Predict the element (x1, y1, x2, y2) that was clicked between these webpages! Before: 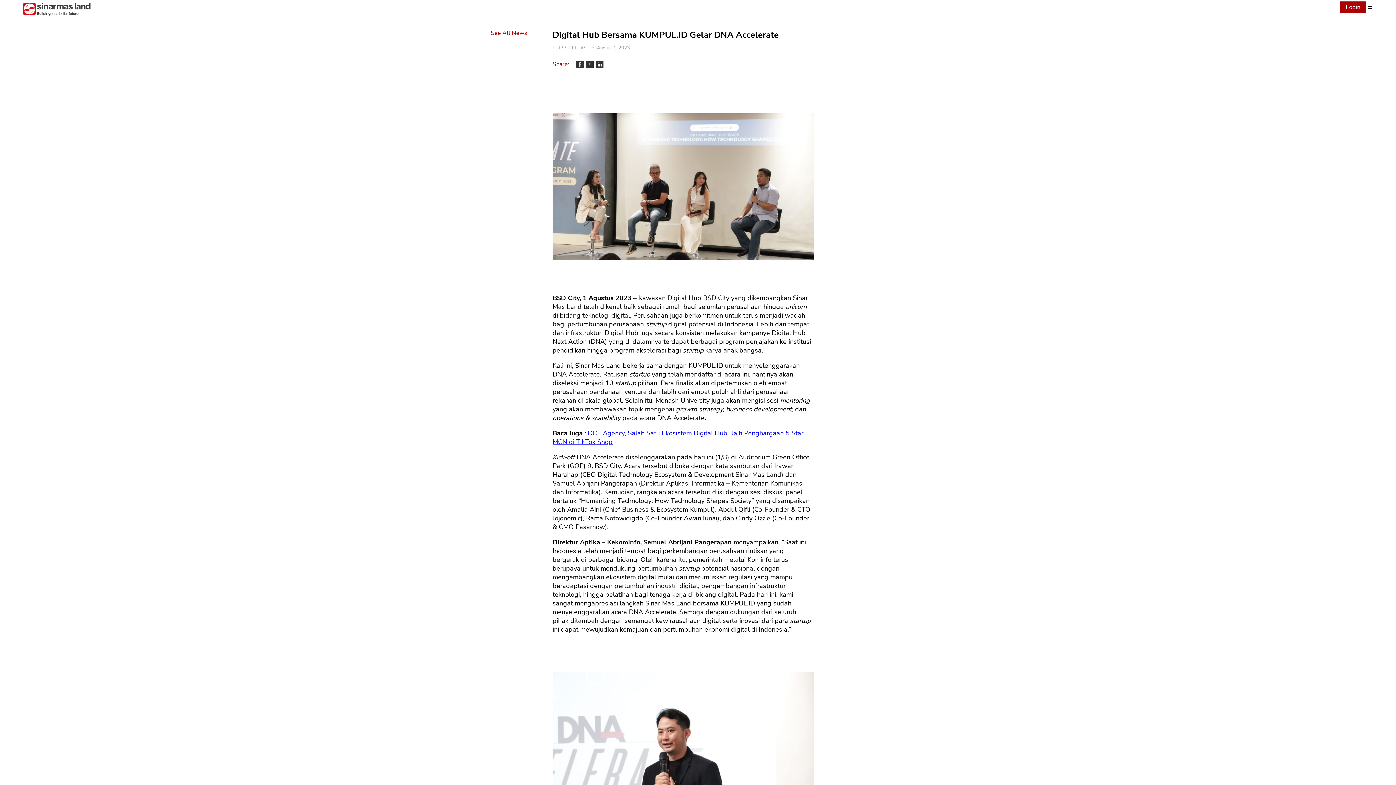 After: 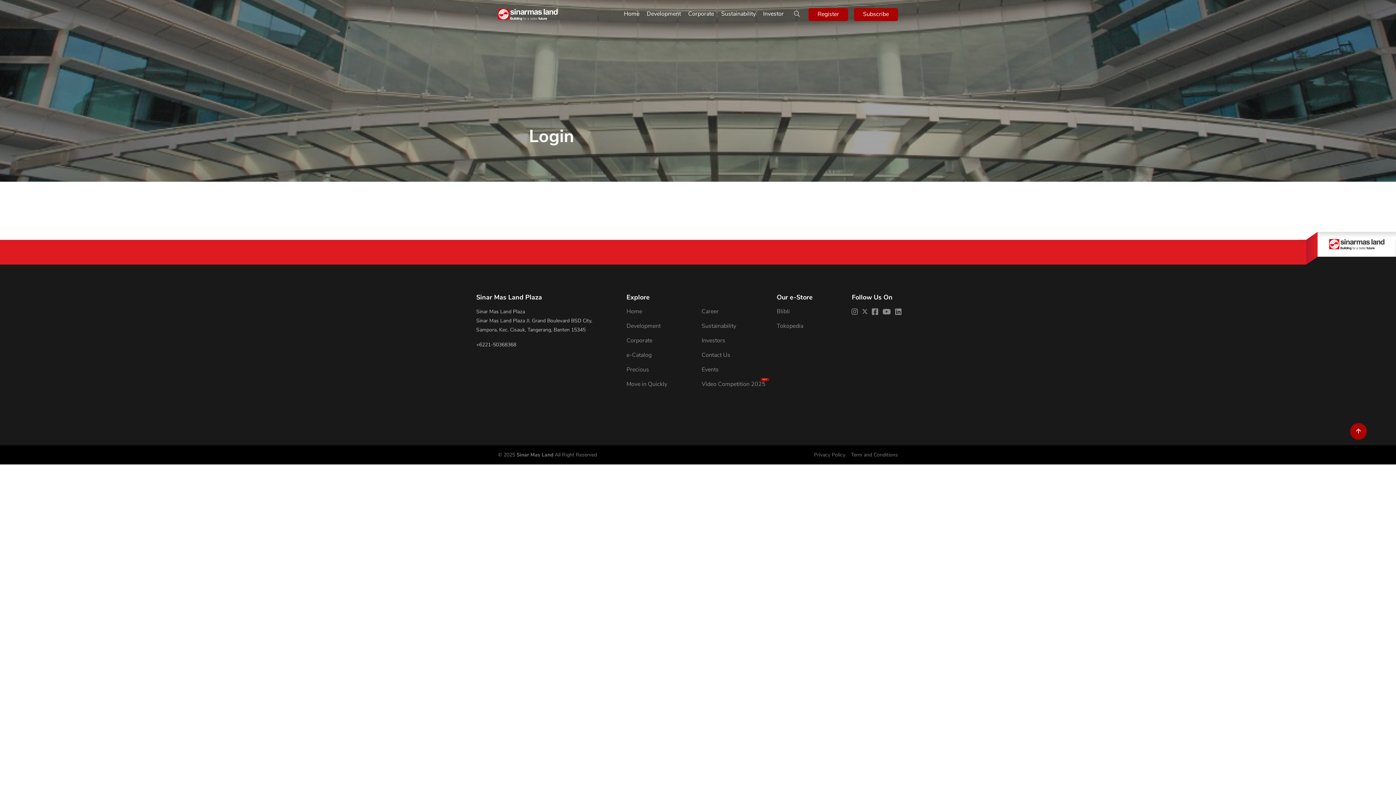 Action: bbox: (1340, 1, 1366, 13) label: Login